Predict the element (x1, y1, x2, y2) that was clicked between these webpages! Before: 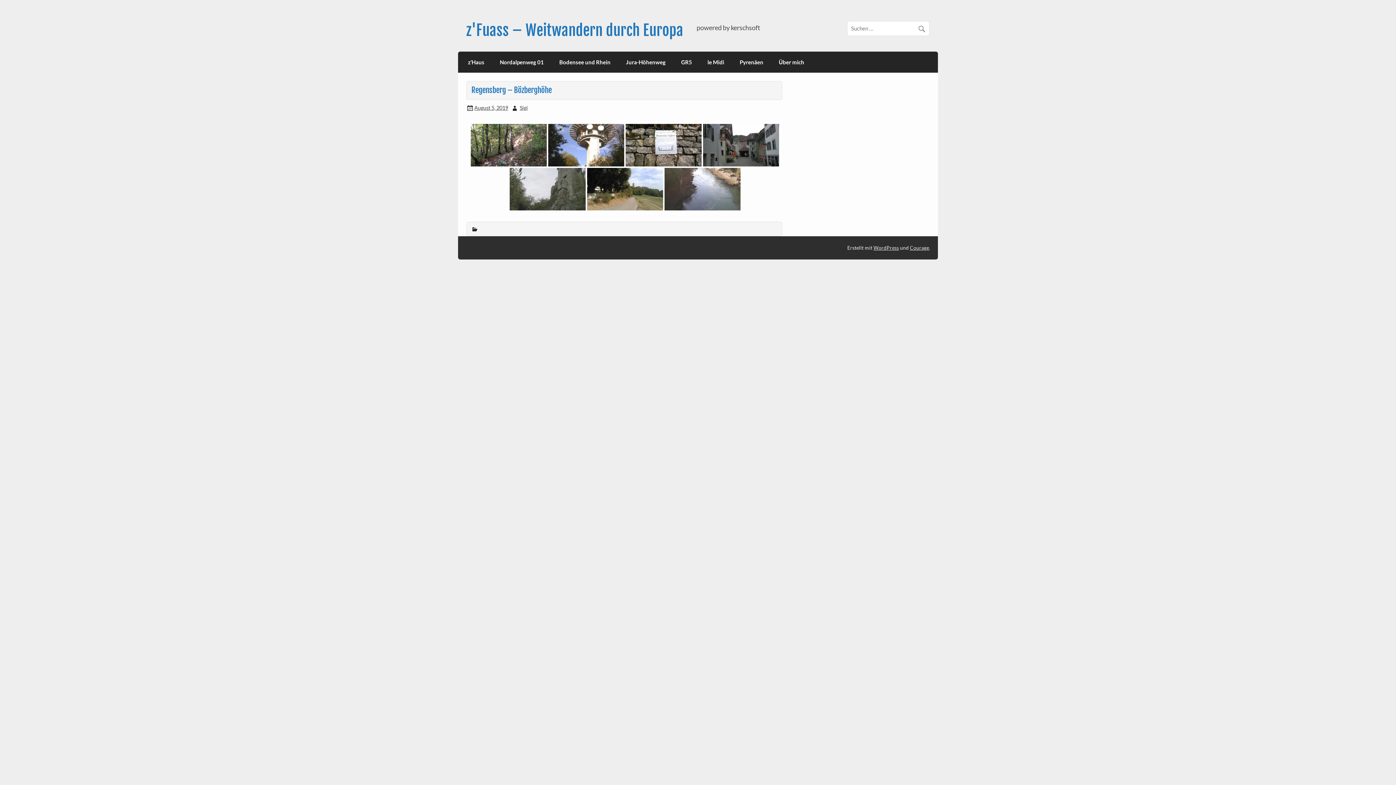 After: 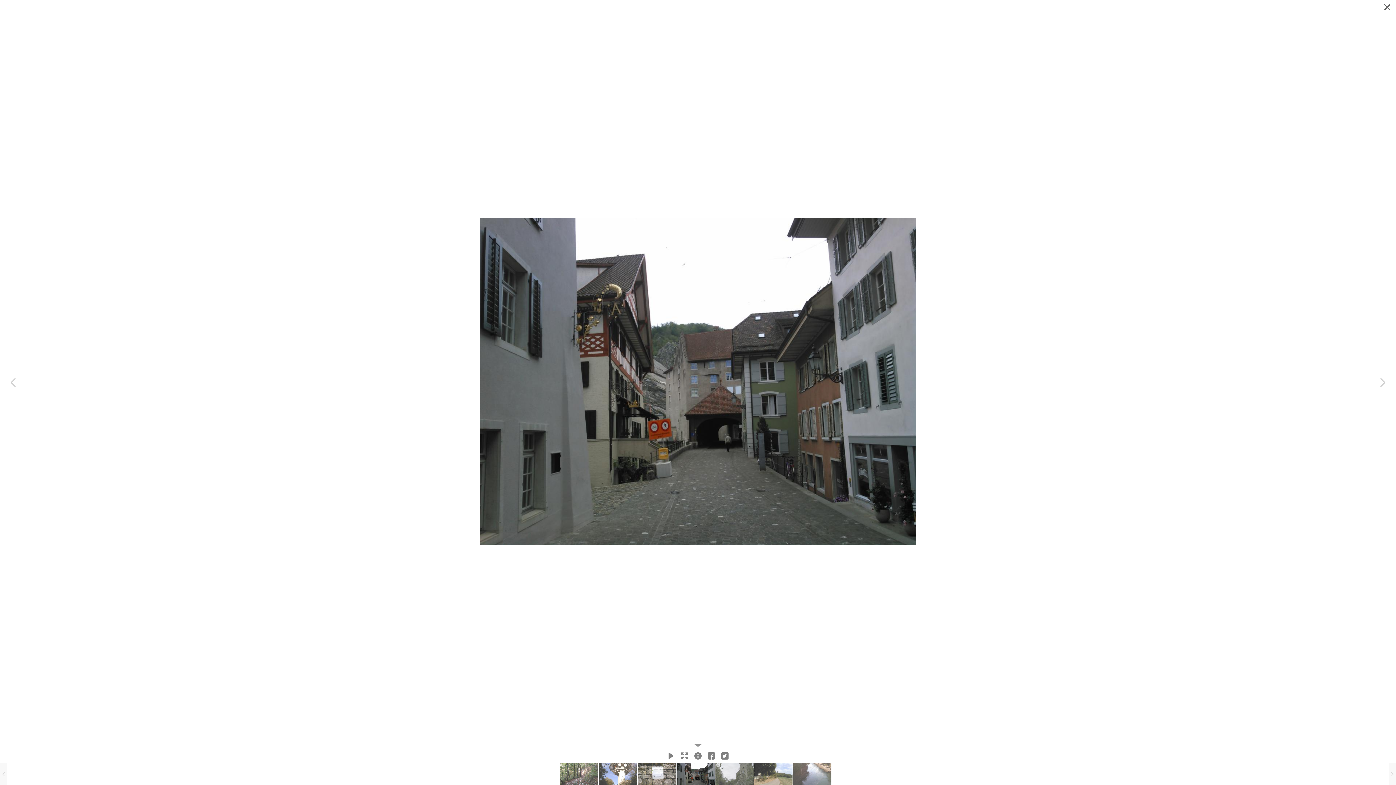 Action: bbox: (703, 123, 779, 166) label: KIMG0260